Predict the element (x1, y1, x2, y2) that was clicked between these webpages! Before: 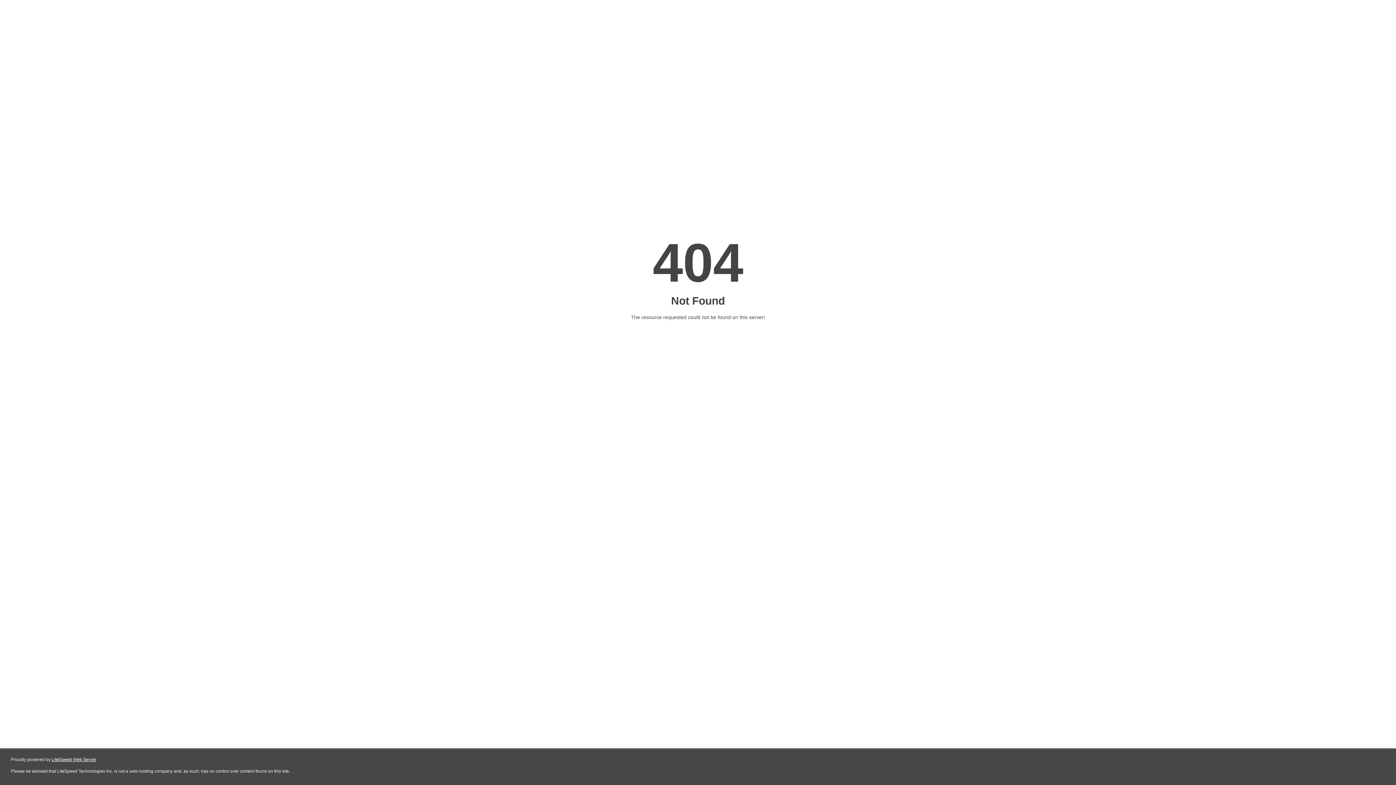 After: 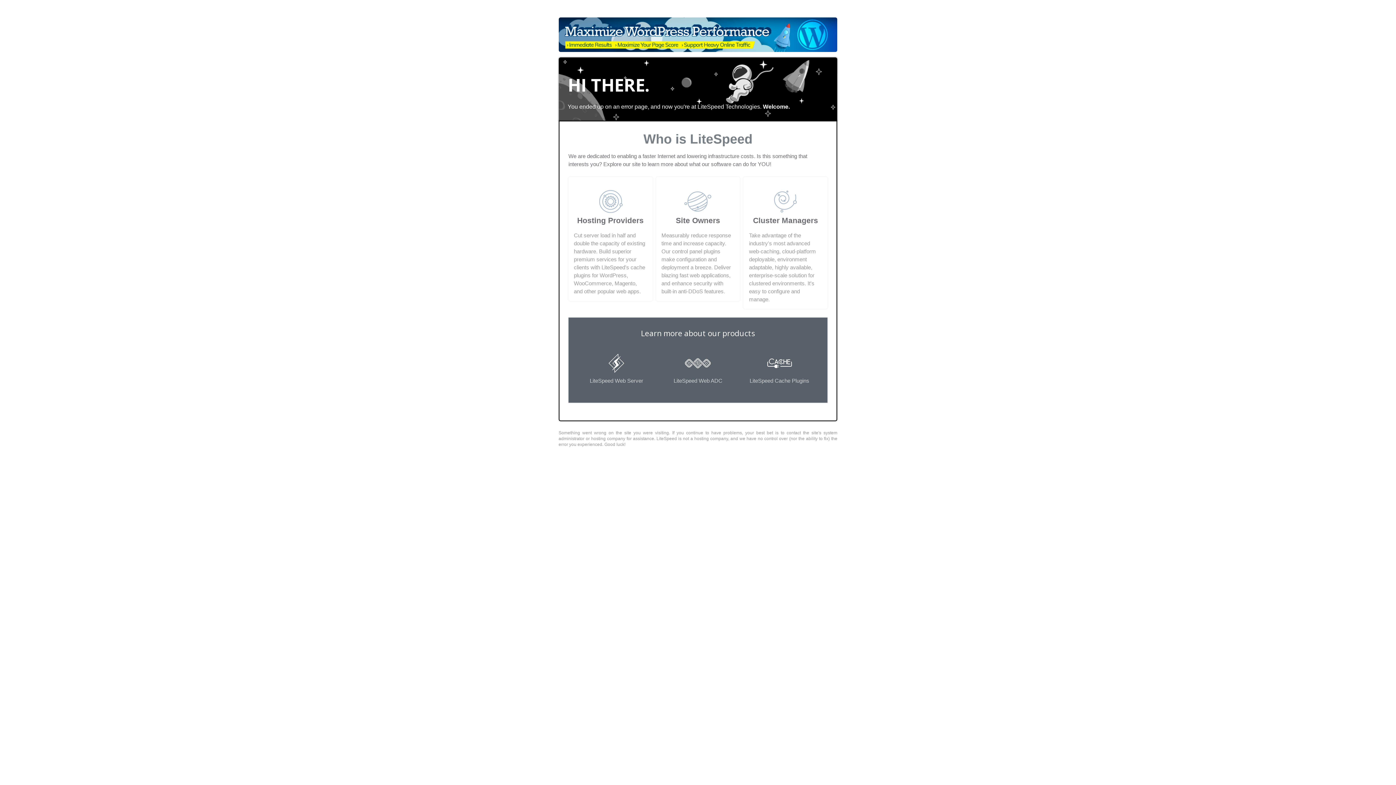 Action: label: LiteSpeed Web Server bbox: (51, 757, 96, 762)